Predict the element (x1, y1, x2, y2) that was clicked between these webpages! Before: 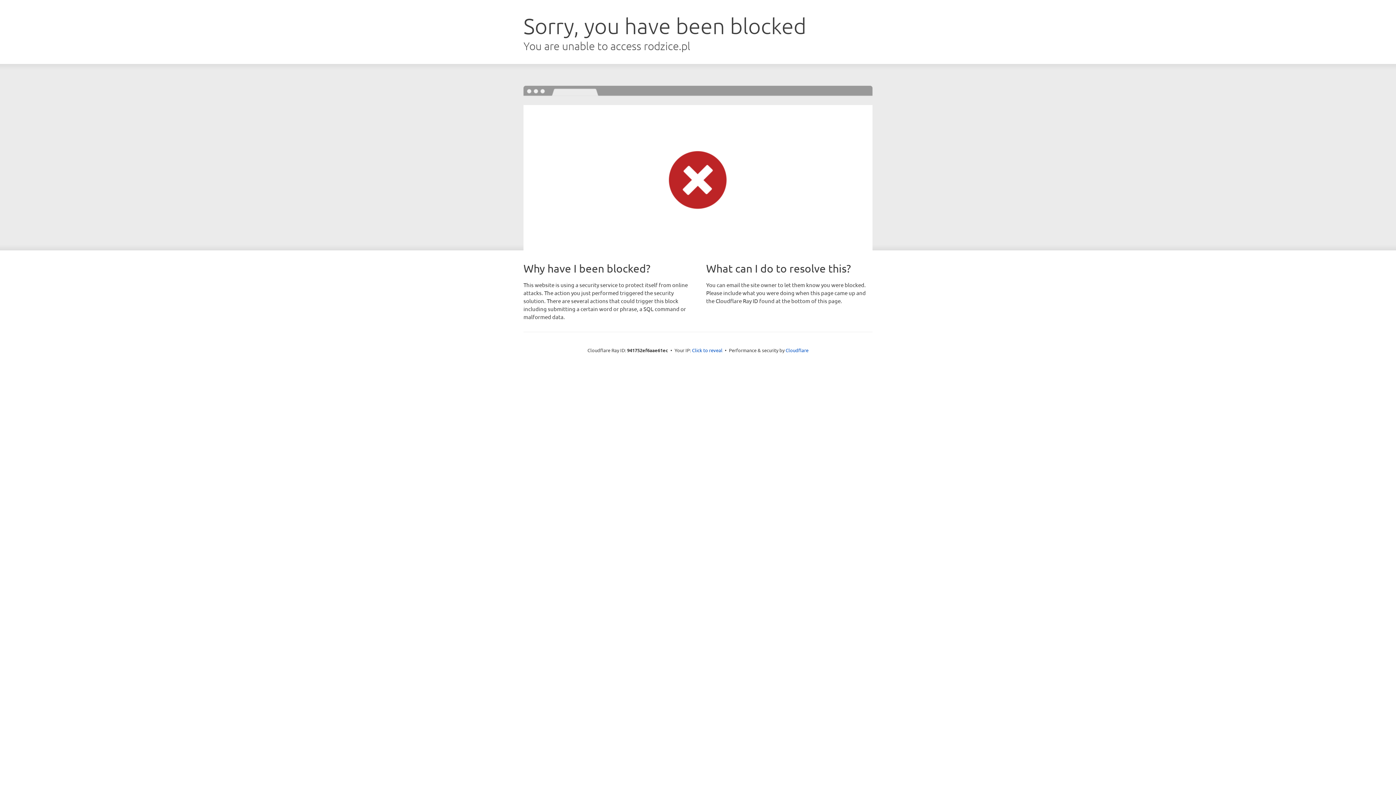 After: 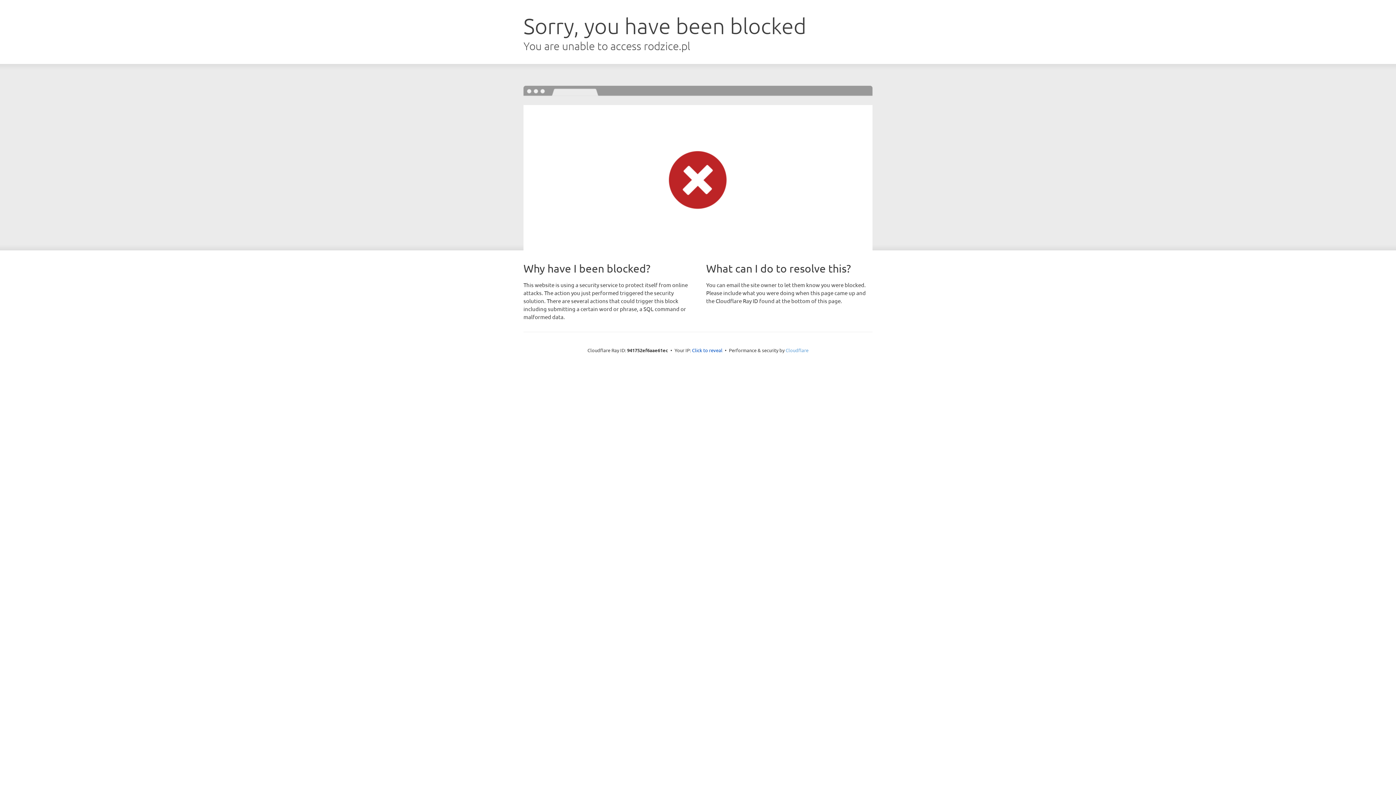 Action: bbox: (785, 347, 808, 353) label: Cloudflare